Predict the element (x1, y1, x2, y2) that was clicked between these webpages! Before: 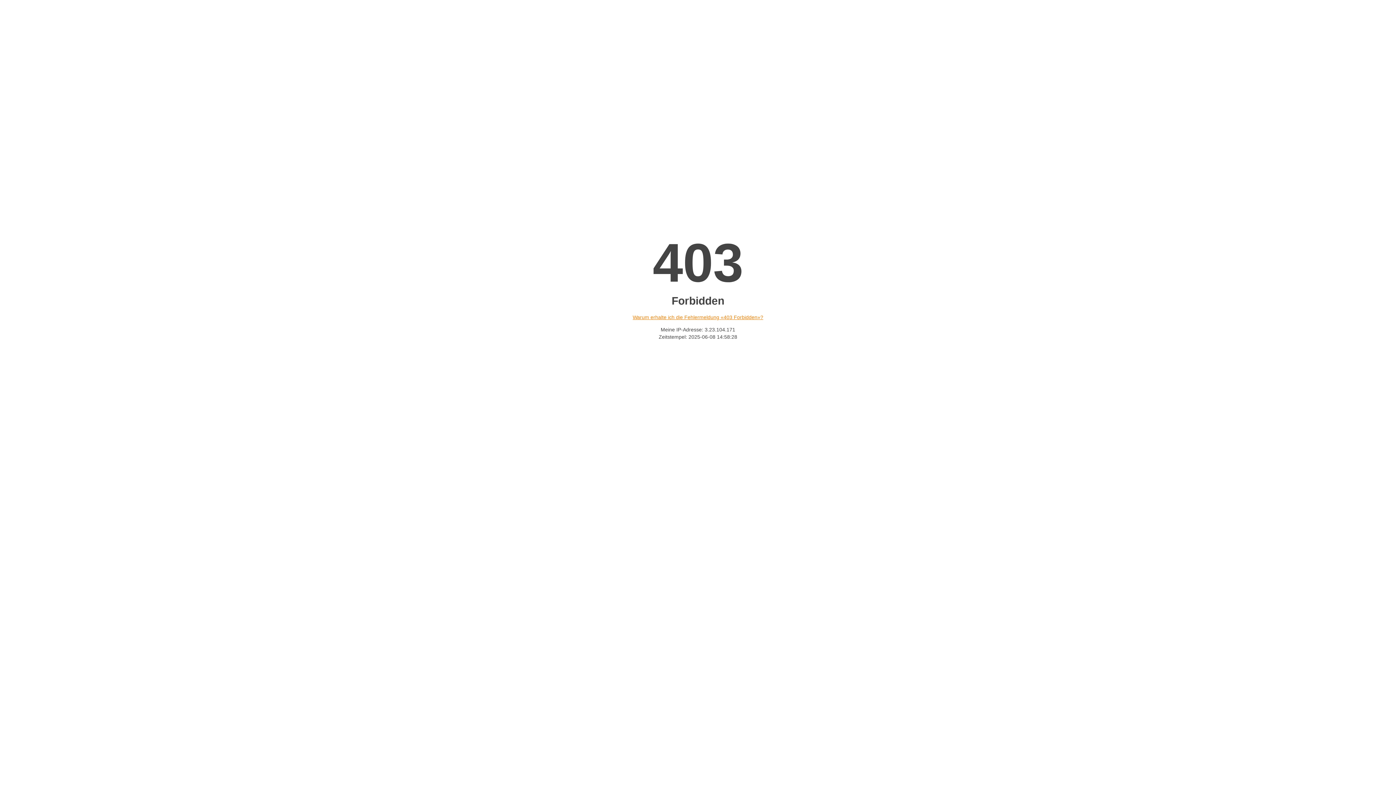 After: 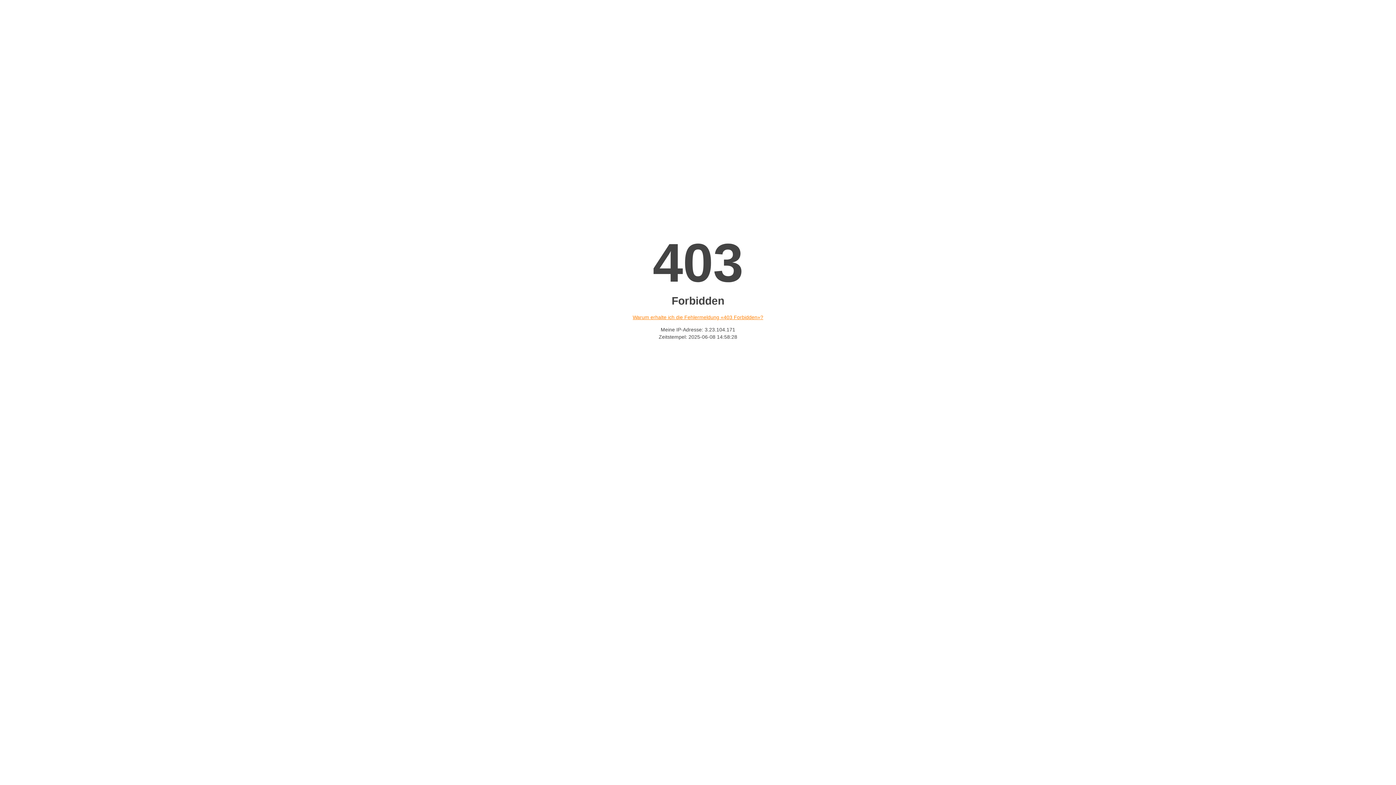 Action: bbox: (632, 314, 763, 320) label: Warum erhalte ich die Fehlermeldung «403 Forbidden»?